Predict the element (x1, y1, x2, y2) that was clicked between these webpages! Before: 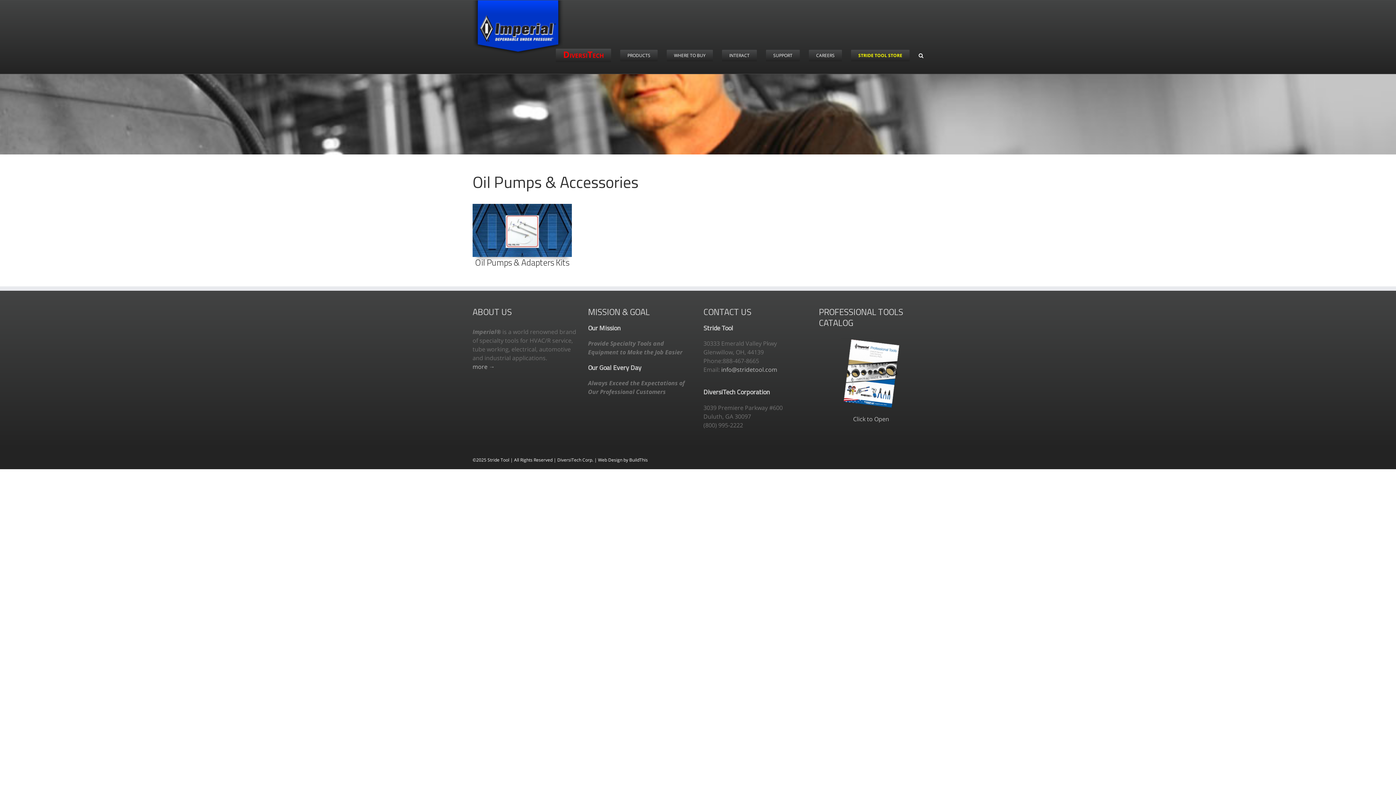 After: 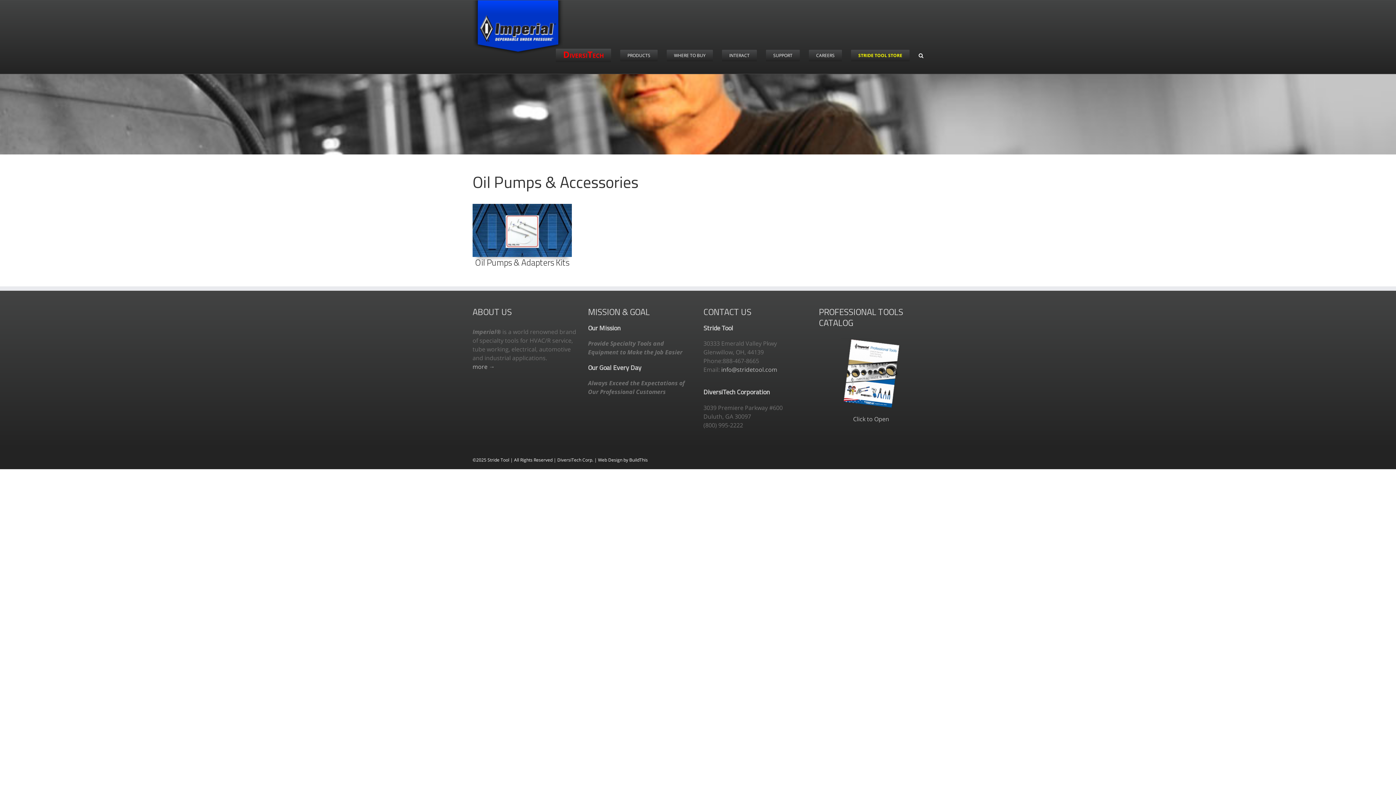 Action: label: Web Design  bbox: (598, 456, 623, 463)